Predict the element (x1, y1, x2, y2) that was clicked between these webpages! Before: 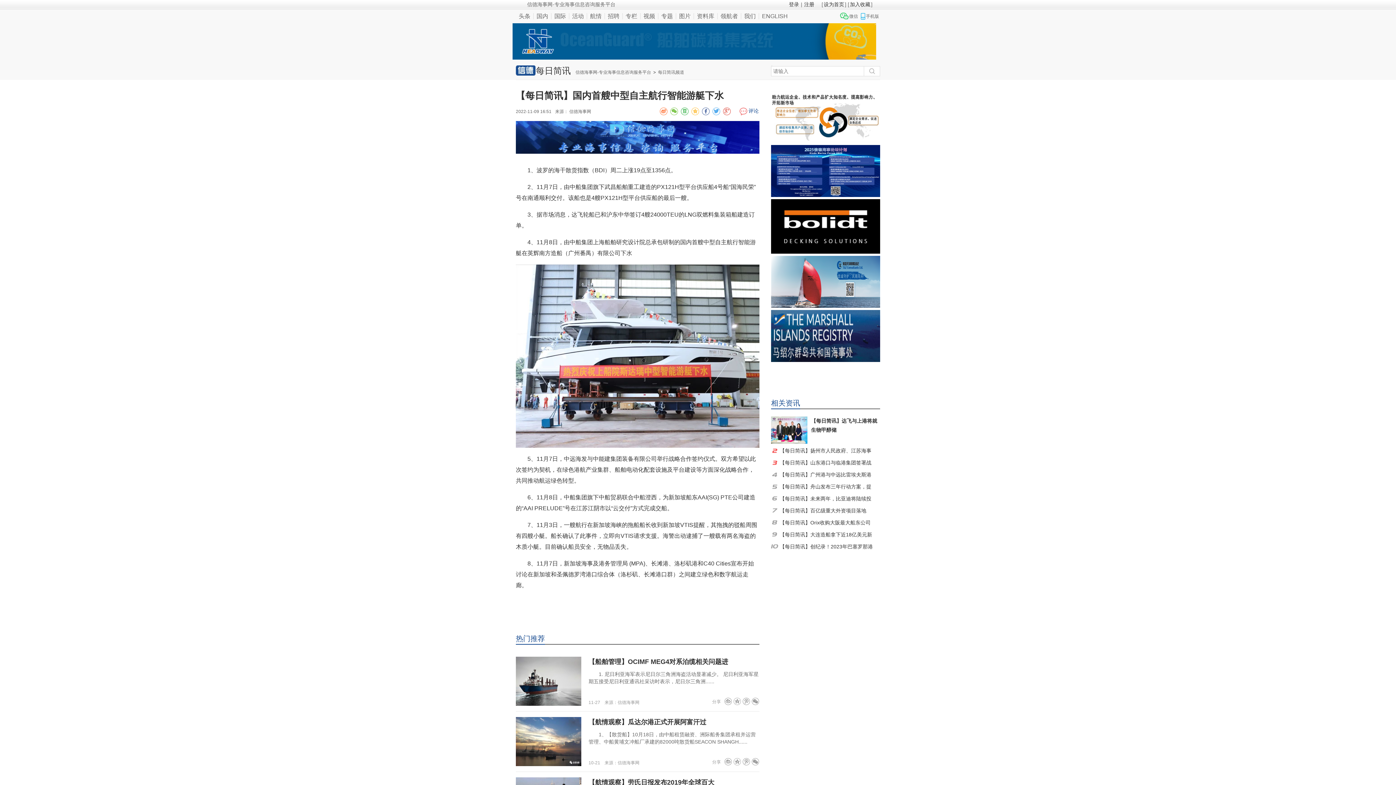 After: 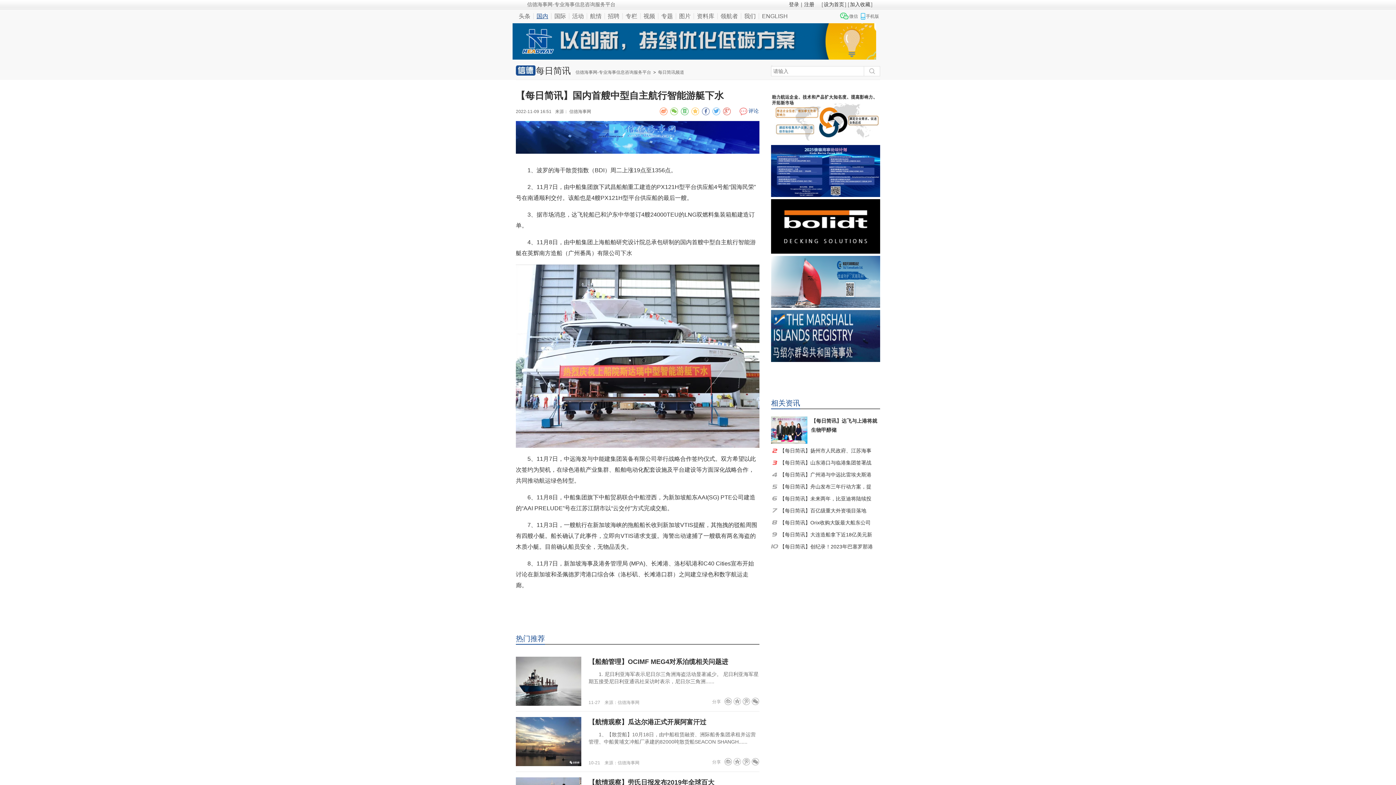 Action: bbox: (533, 13, 551, 19) label: 国内